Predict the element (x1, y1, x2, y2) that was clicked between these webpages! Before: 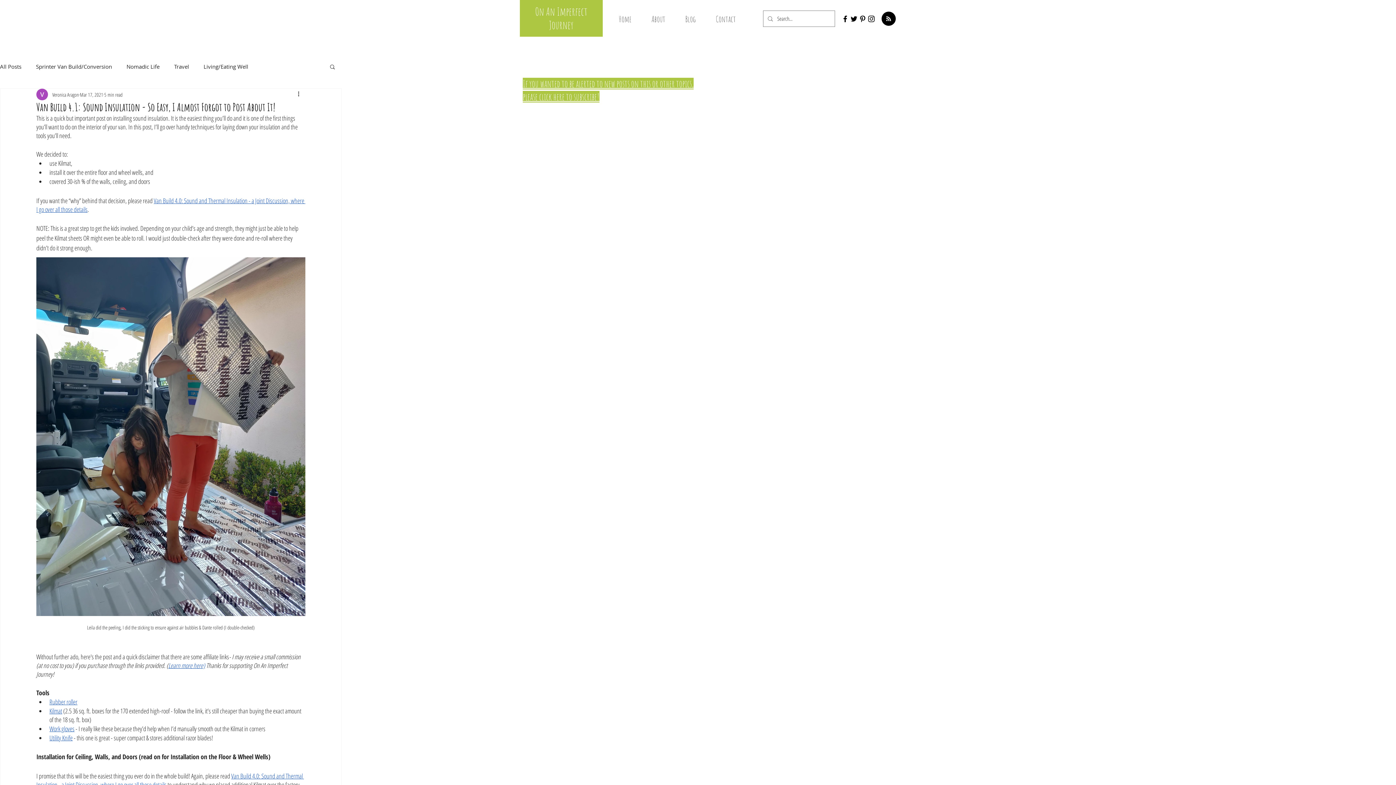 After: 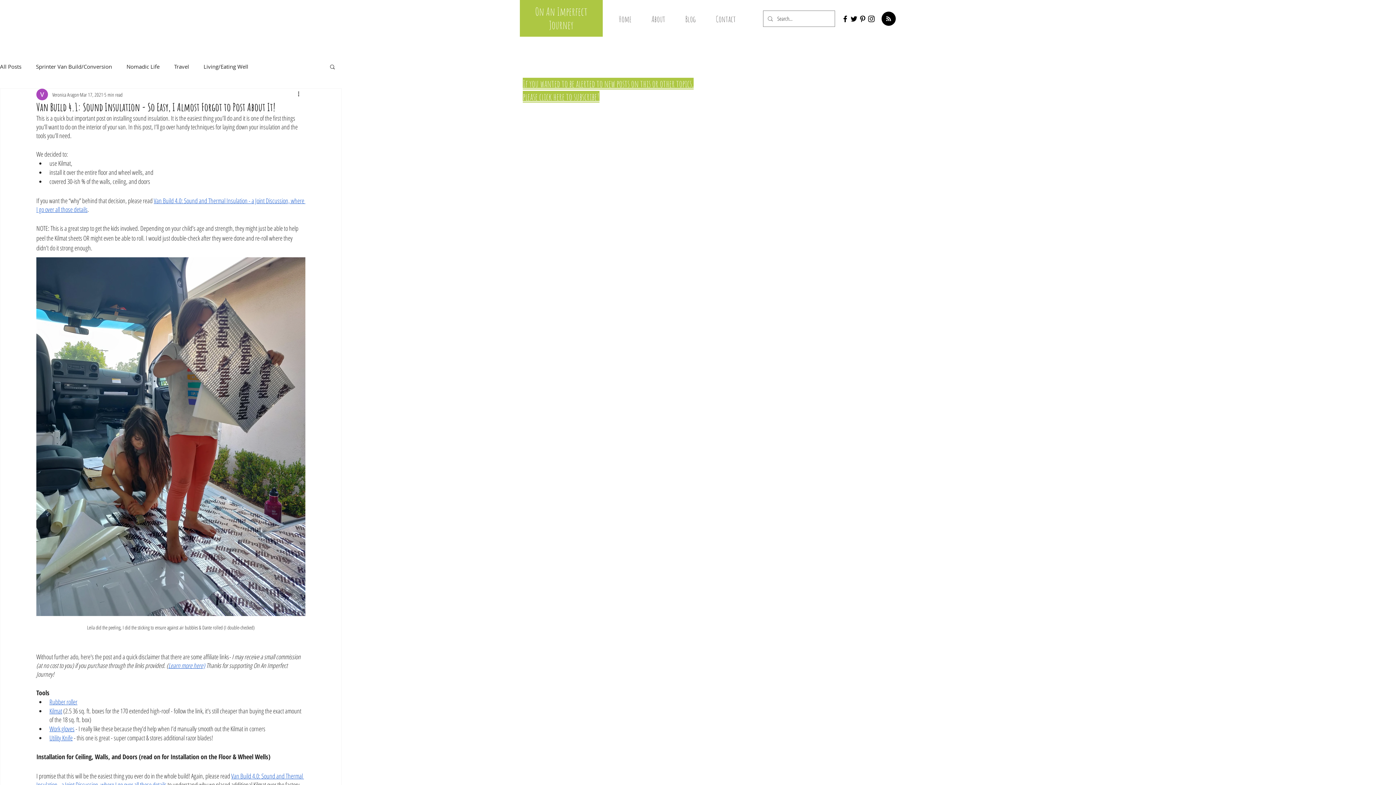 Action: bbox: (329, 63, 336, 69) label: Search